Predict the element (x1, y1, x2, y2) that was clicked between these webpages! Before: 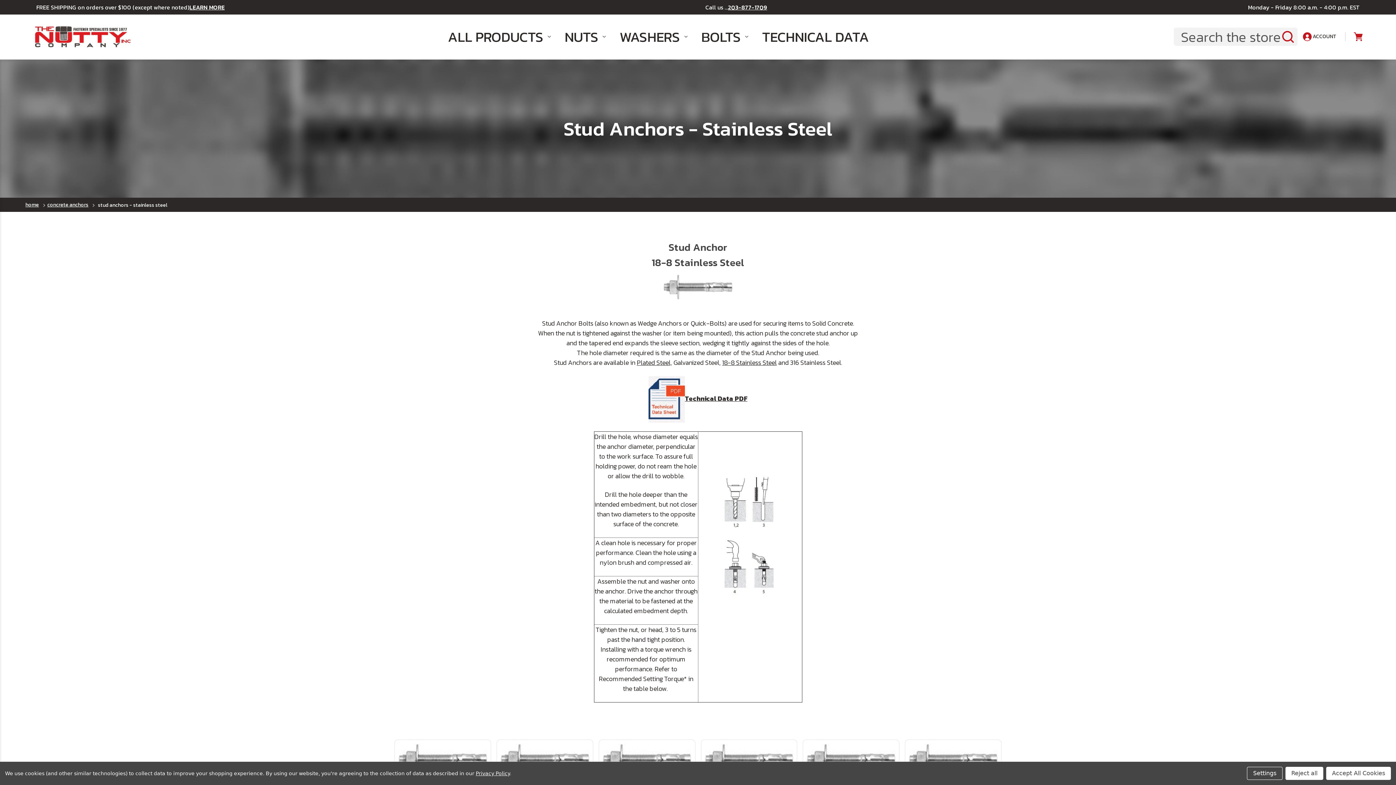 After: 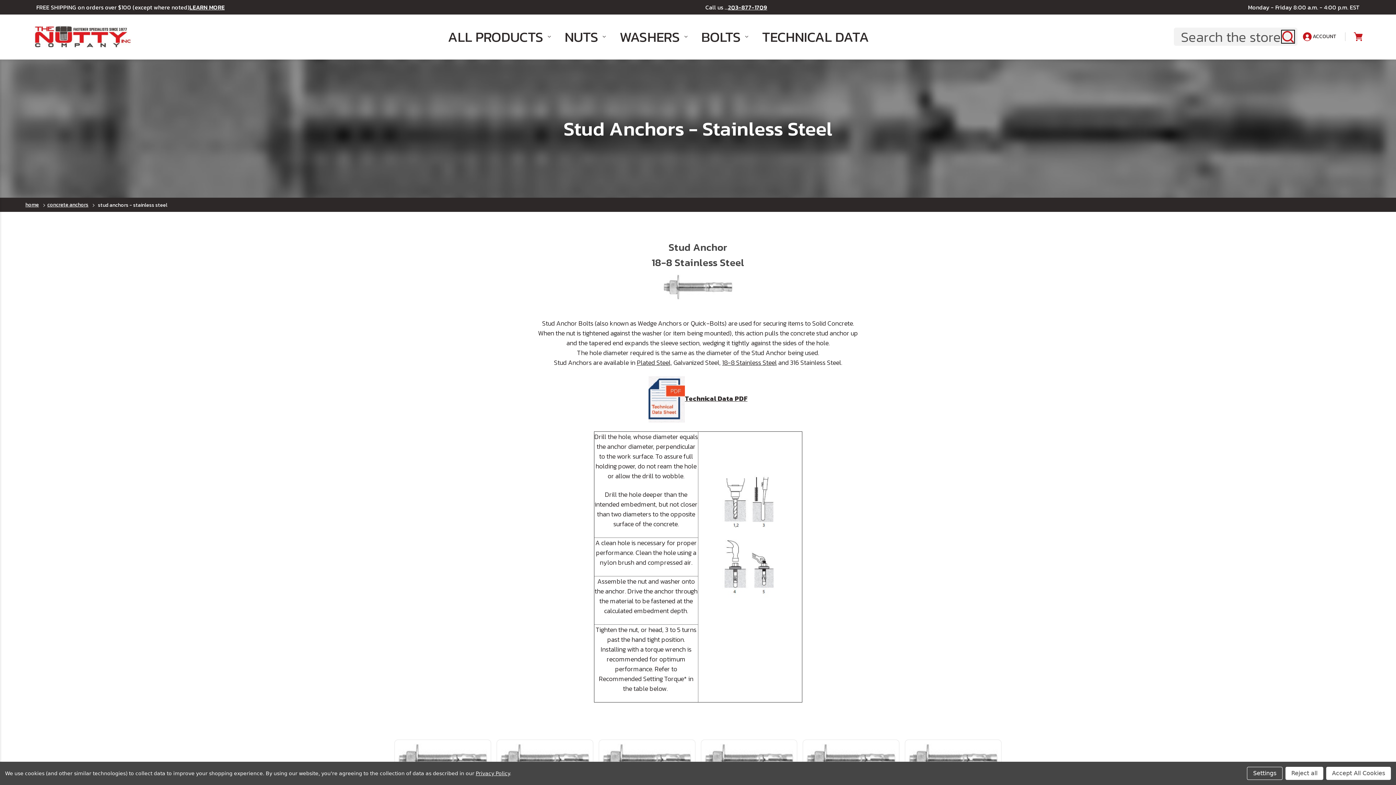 Action: bbox: (1282, 31, 1294, 42) label: Search Submit